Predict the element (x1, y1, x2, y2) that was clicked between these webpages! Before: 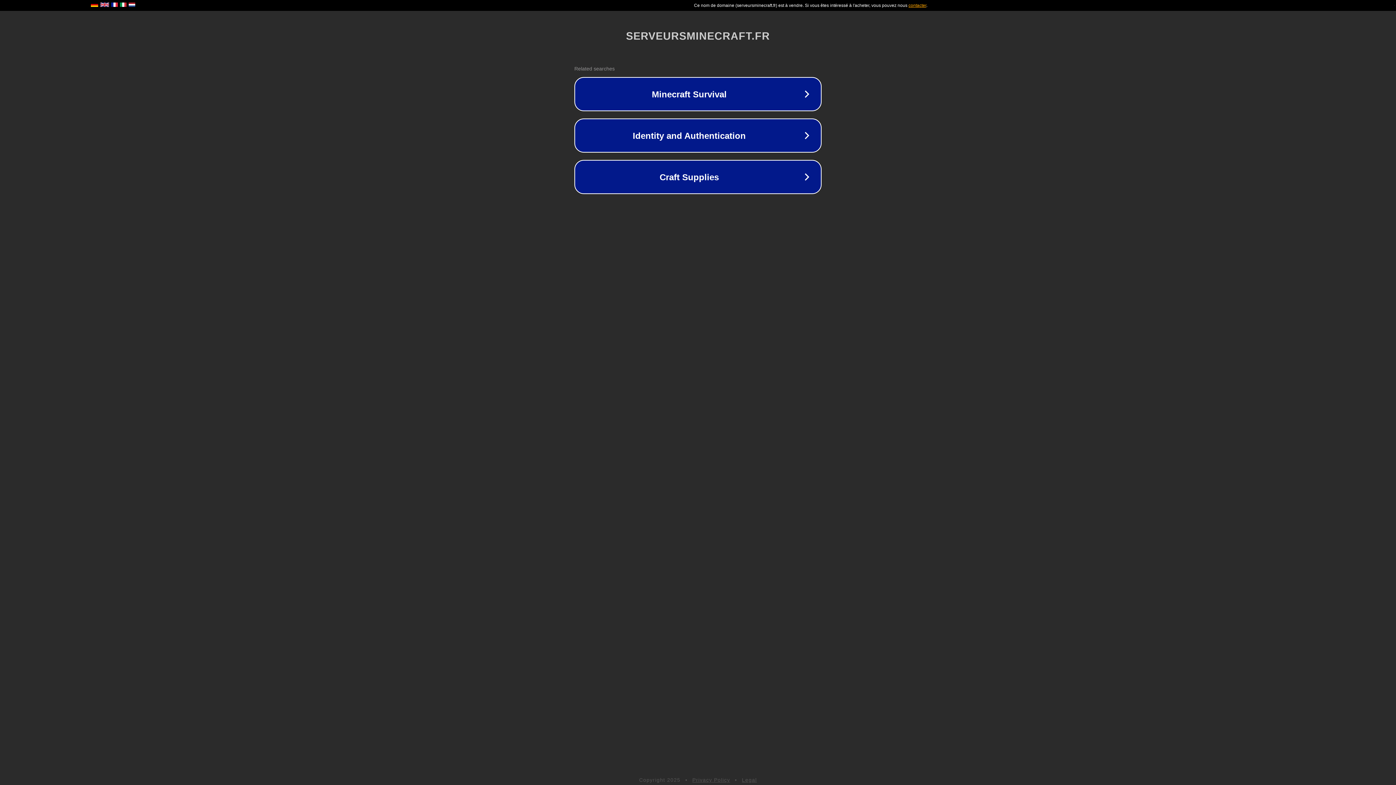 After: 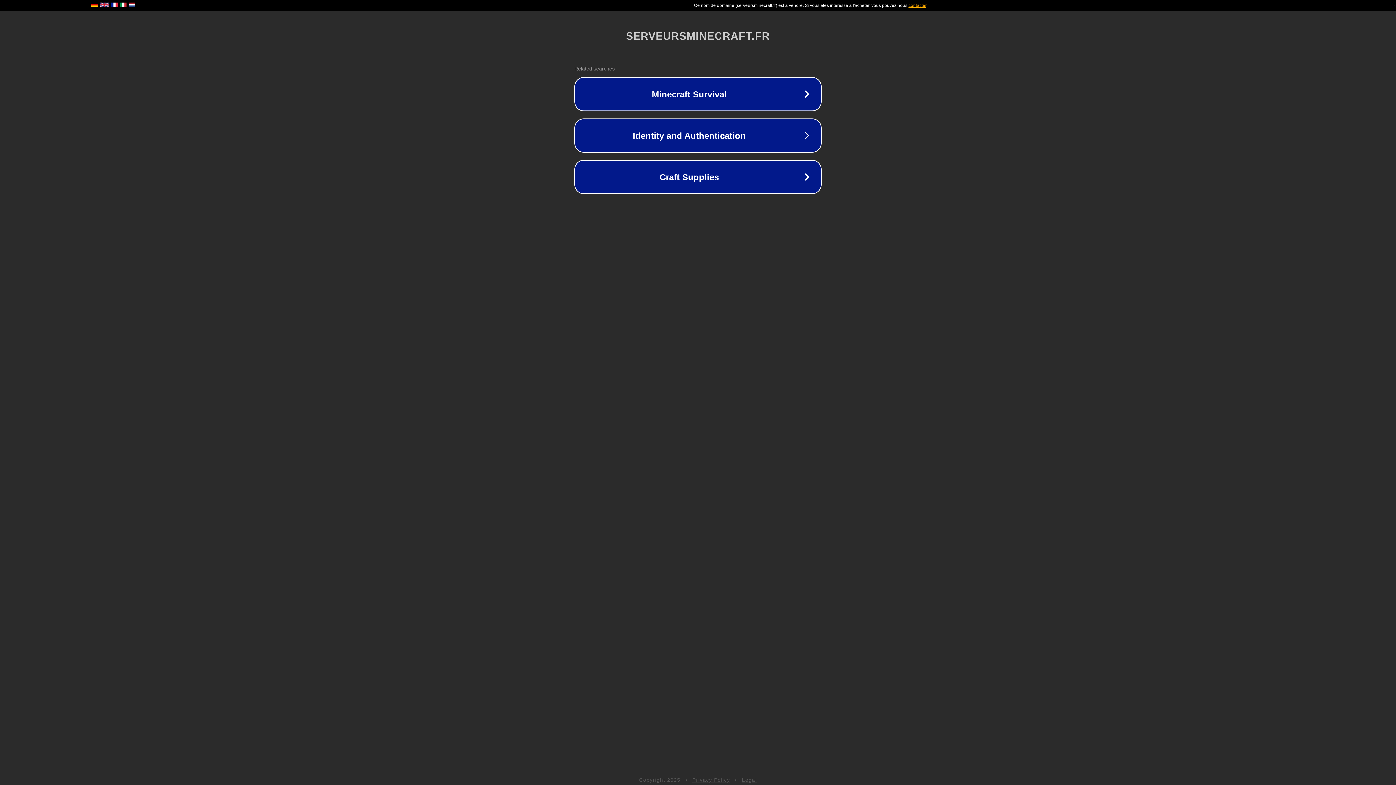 Action: bbox: (742, 777, 757, 783) label: Legal